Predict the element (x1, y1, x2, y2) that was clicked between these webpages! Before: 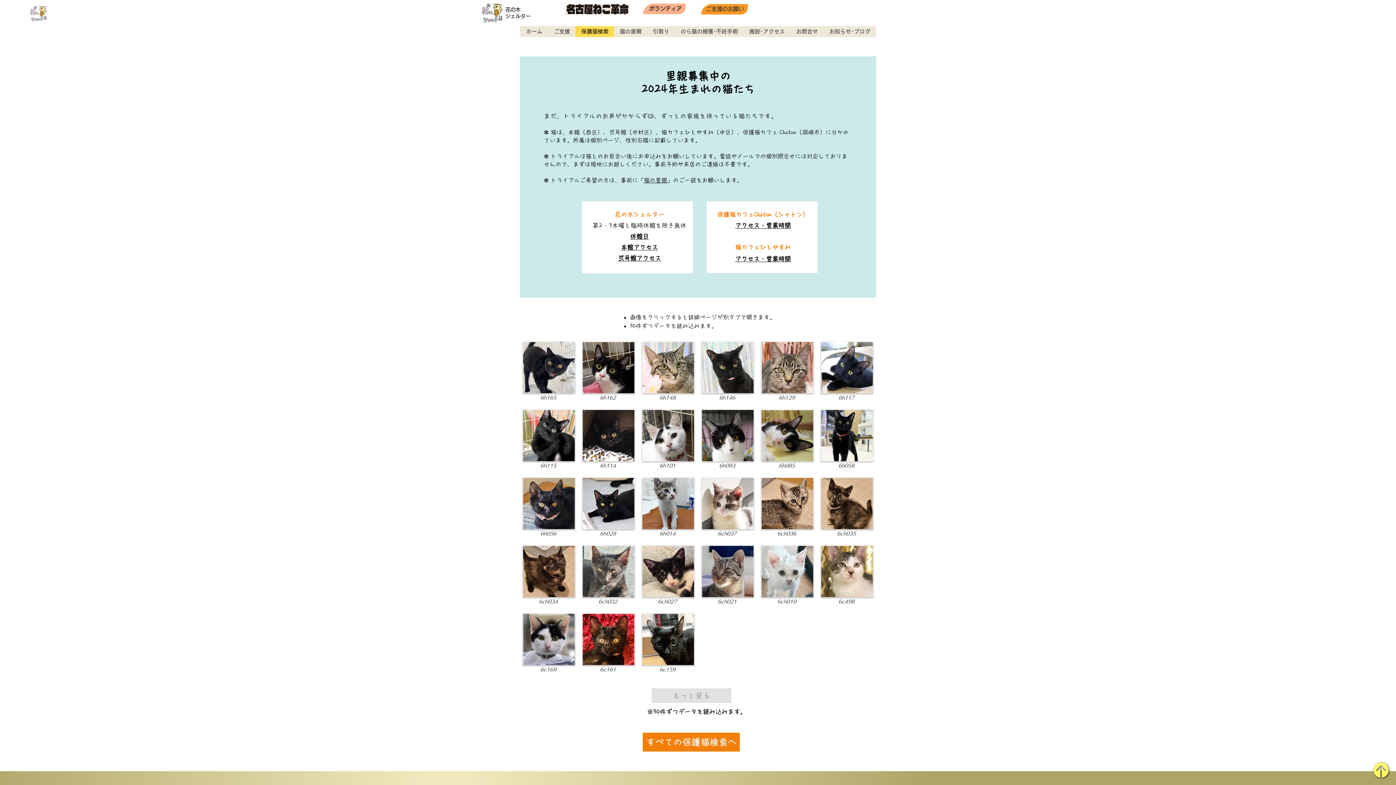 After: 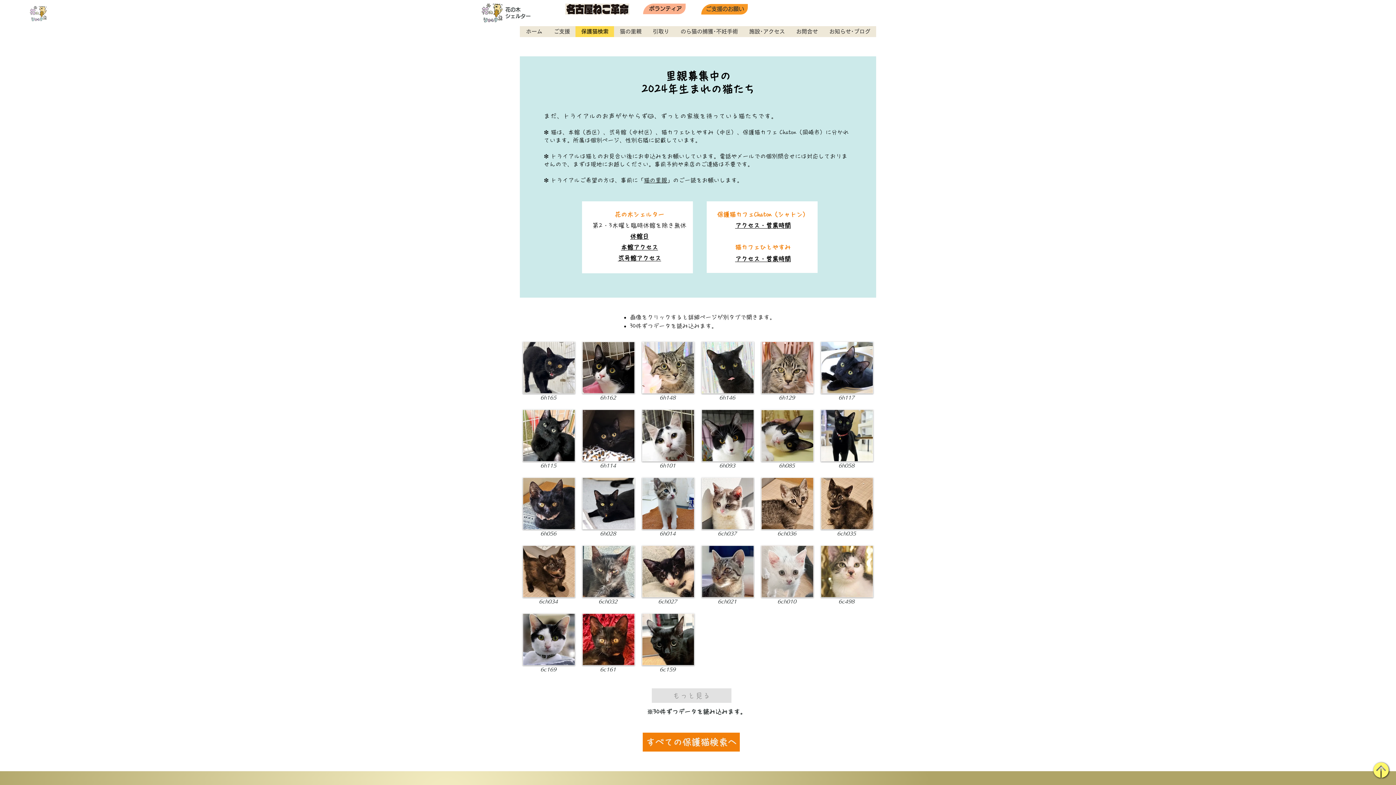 Action: bbox: (761, 545, 813, 597)